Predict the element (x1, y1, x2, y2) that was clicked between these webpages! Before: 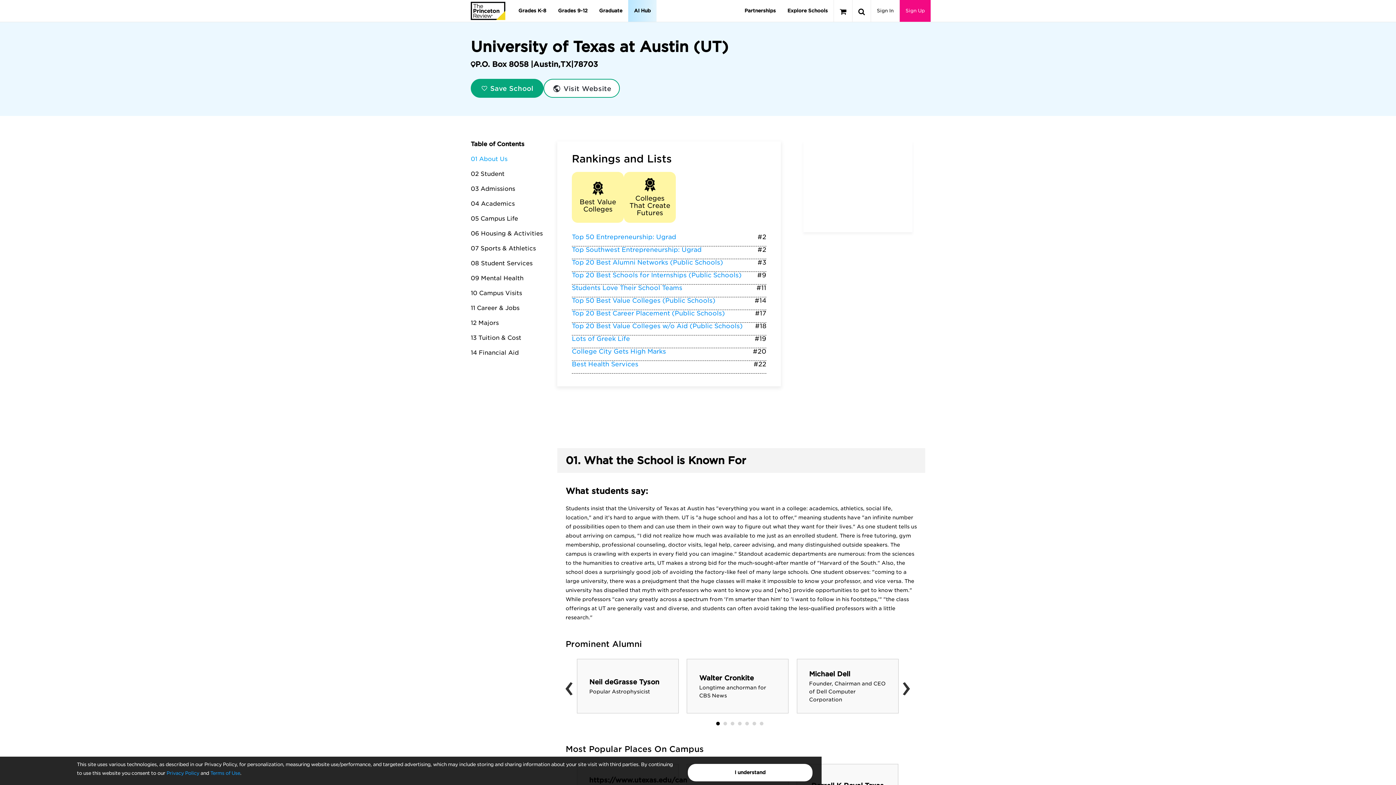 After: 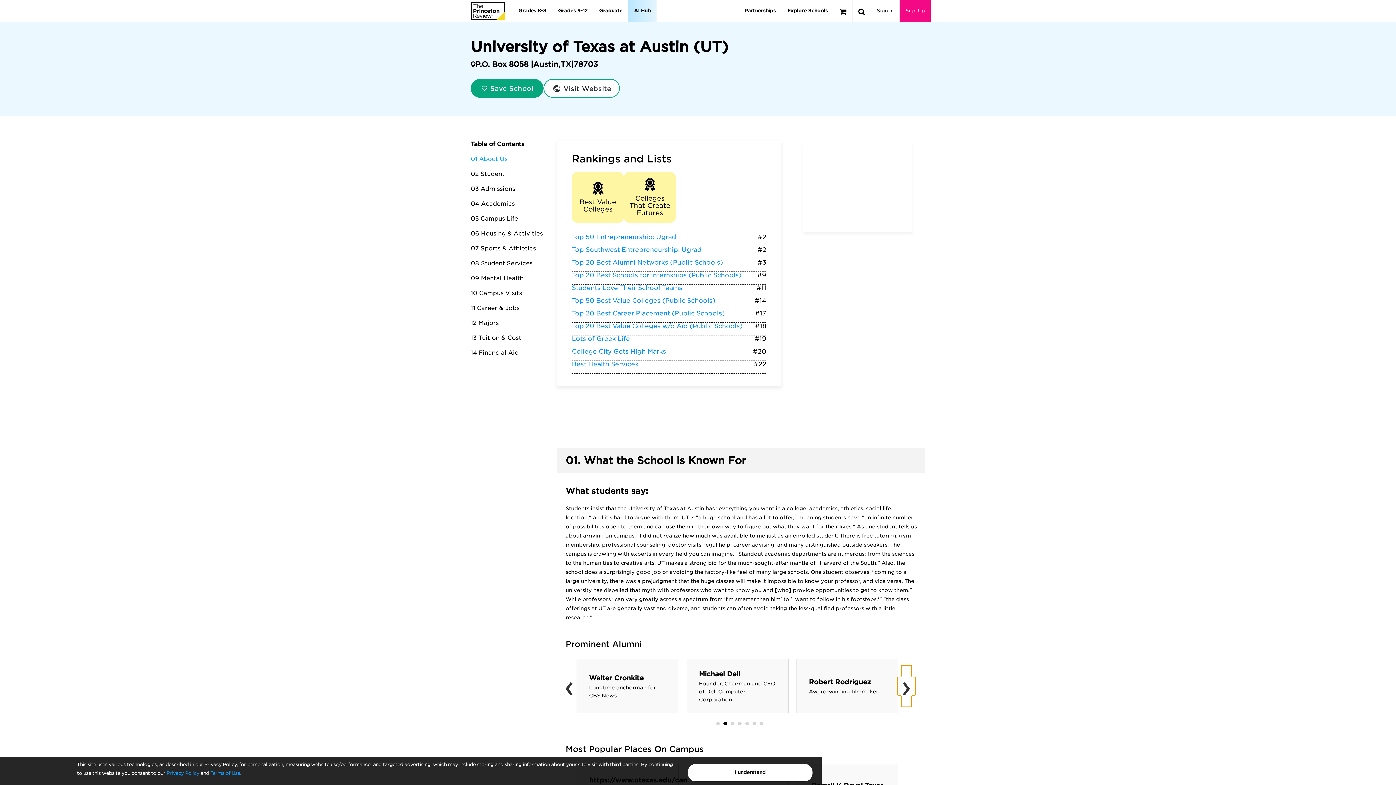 Action: label: › bbox: (897, 677, 915, 695)